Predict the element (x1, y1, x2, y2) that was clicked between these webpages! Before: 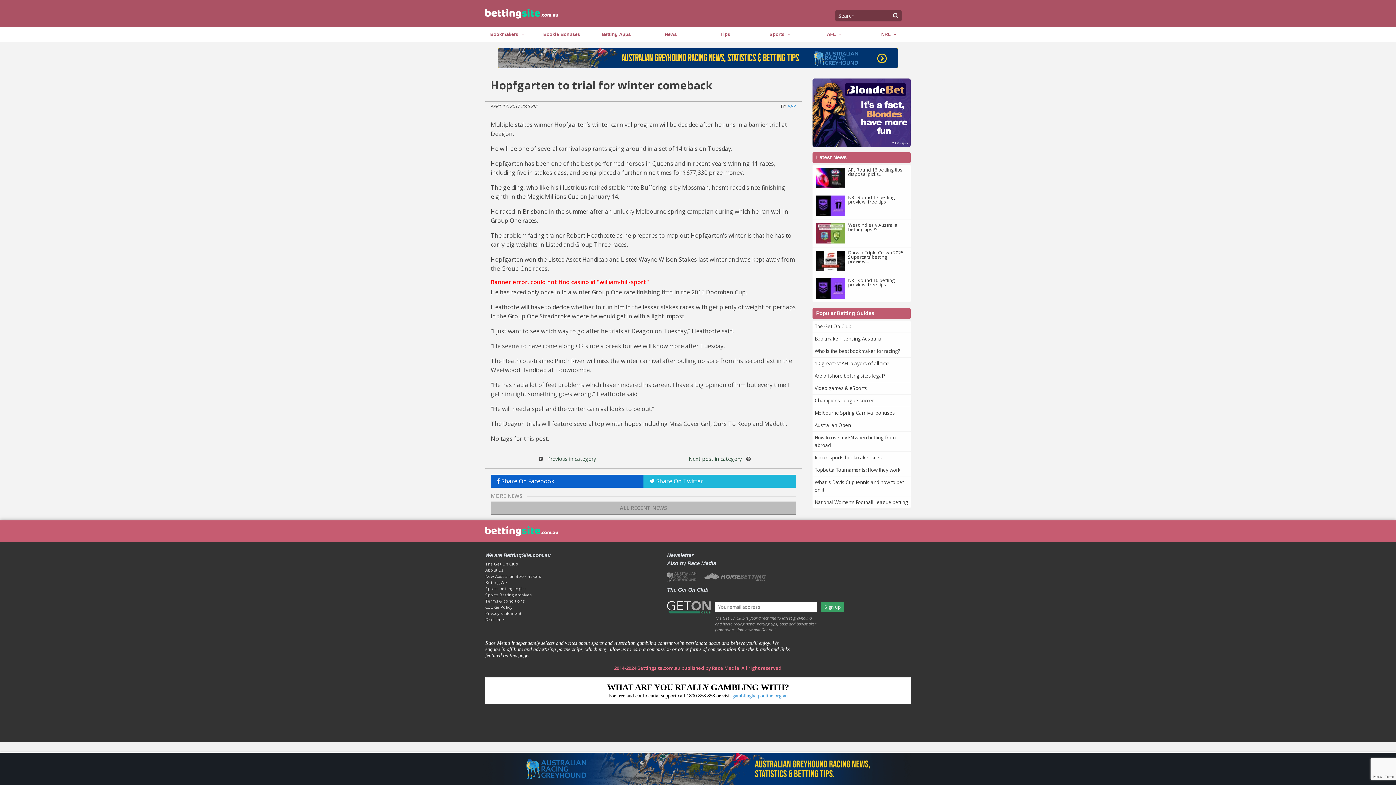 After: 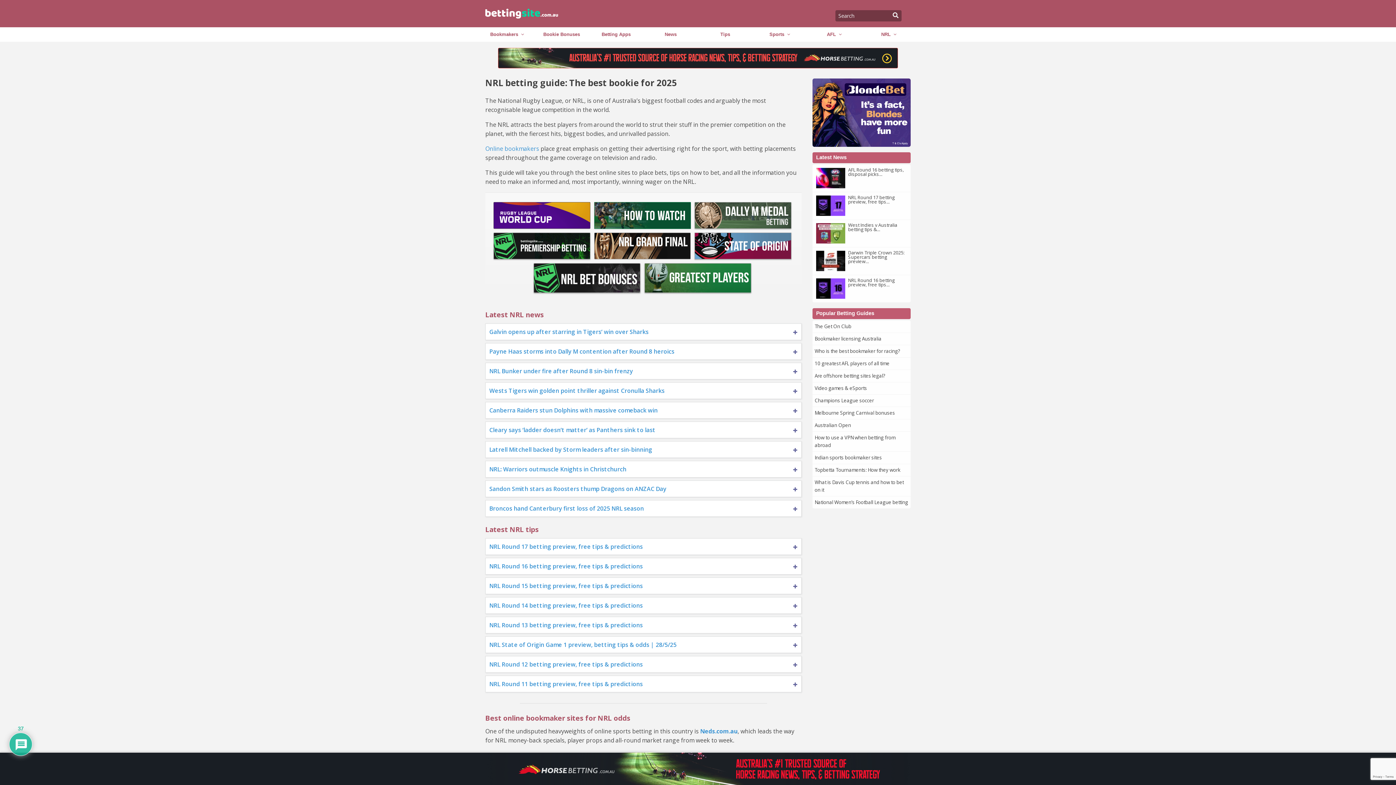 Action: label: NRL bbox: (861, 28, 916, 41)